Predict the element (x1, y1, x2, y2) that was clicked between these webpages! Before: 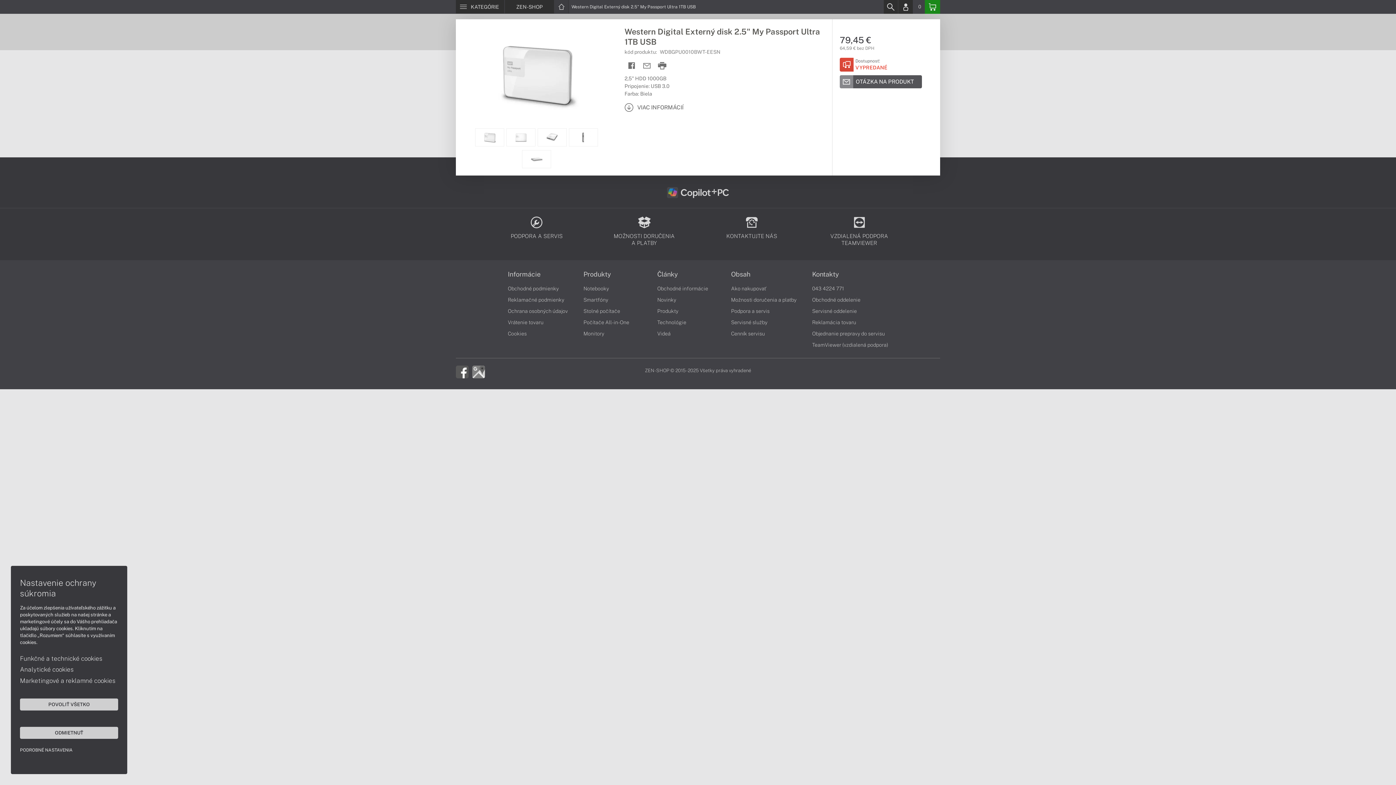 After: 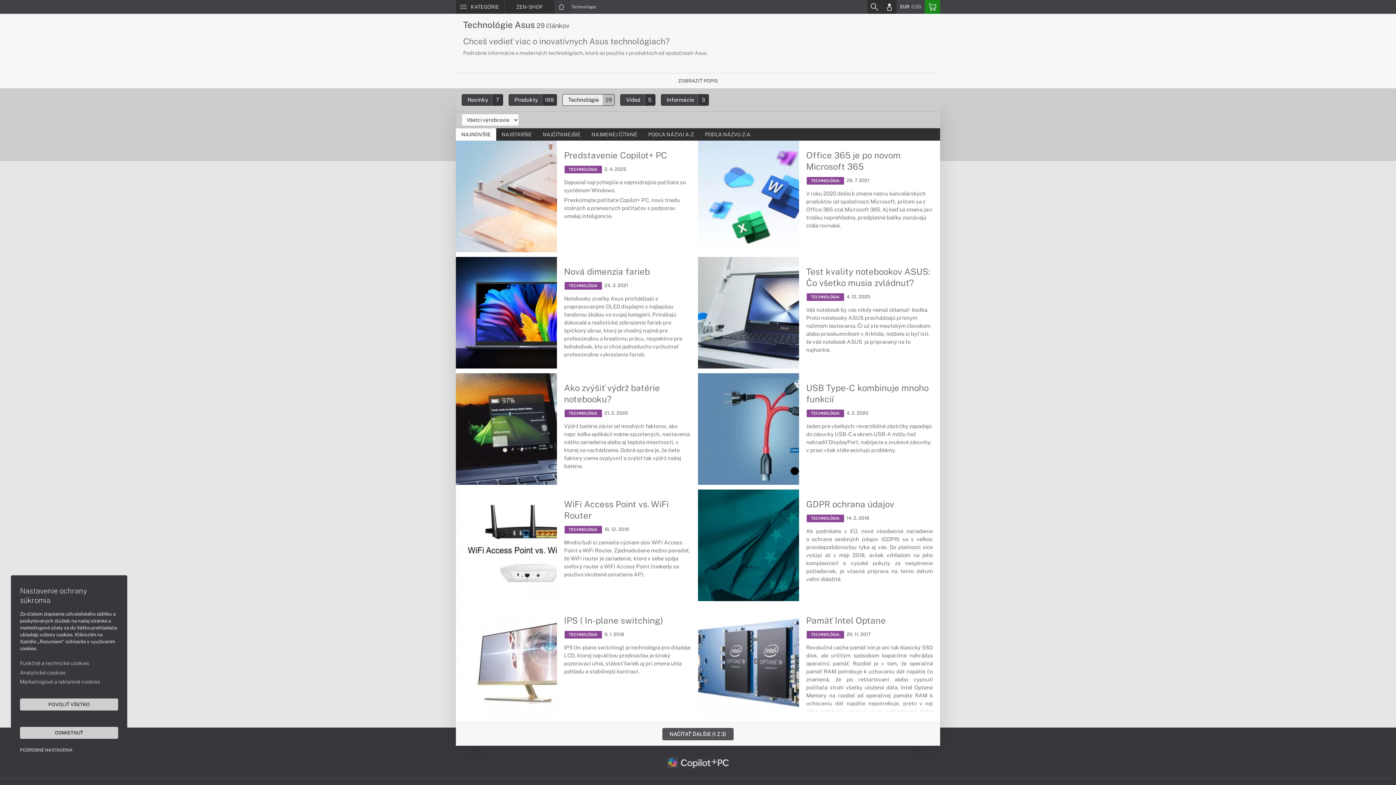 Action: label: Technológie bbox: (657, 319, 686, 325)